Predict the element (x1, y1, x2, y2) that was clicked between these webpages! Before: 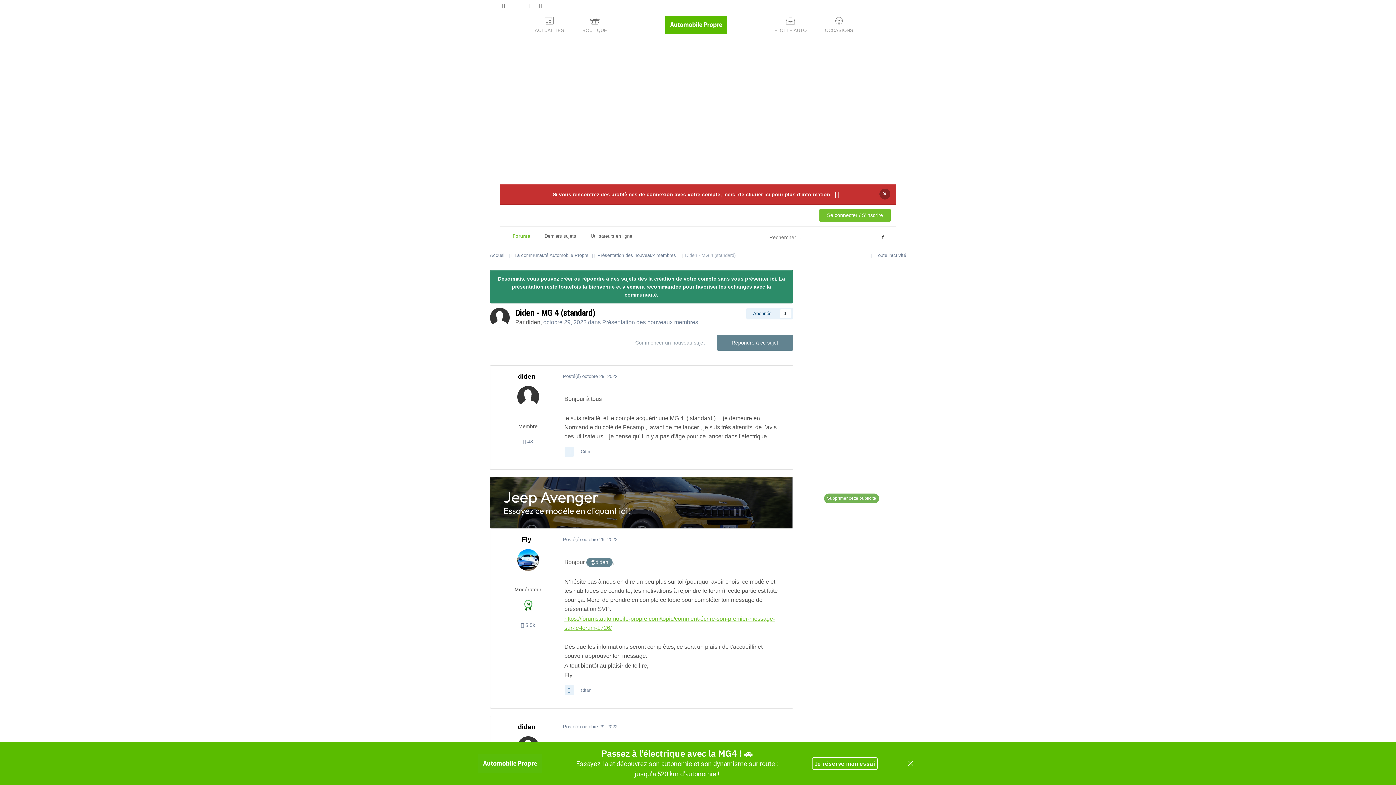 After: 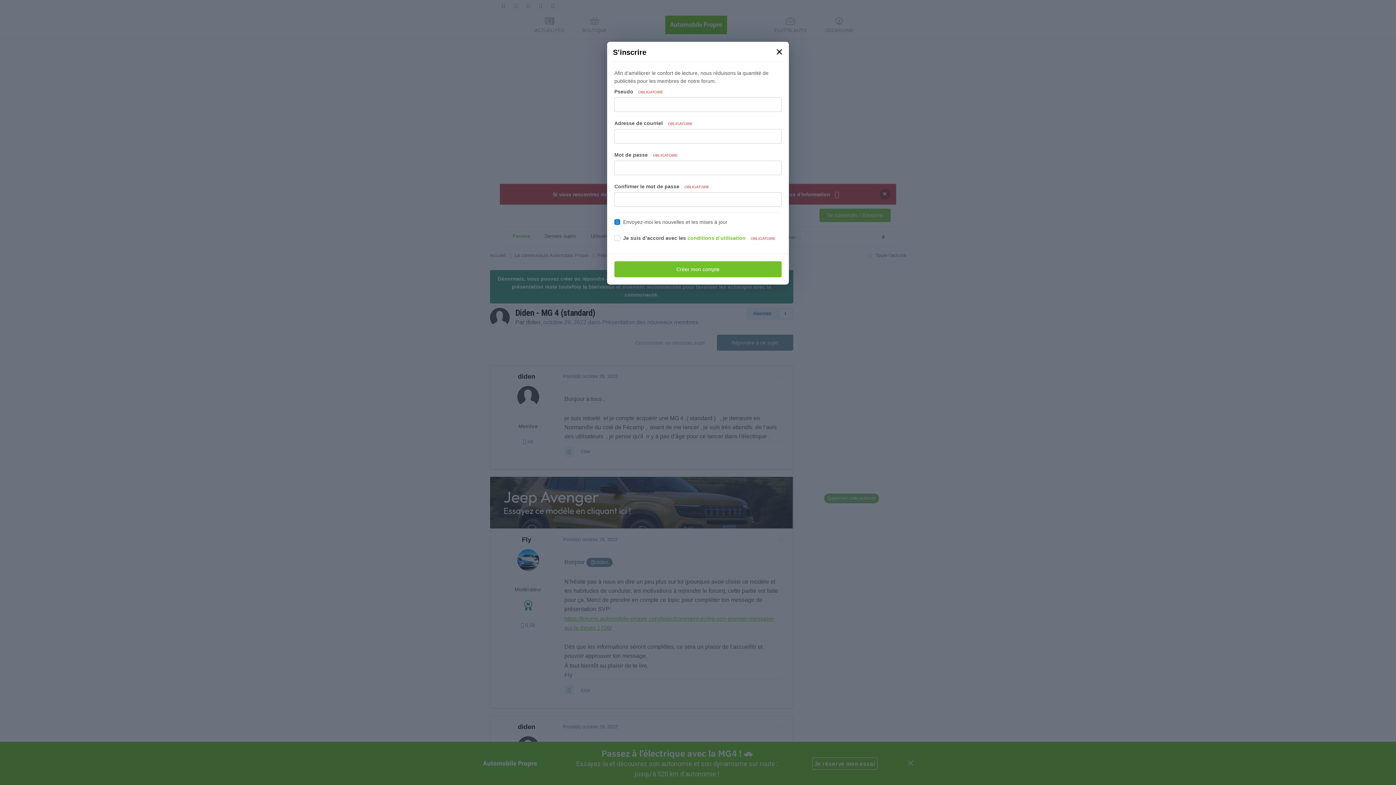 Action: bbox: (824, 493, 879, 503) label: Supprimer cette publicité